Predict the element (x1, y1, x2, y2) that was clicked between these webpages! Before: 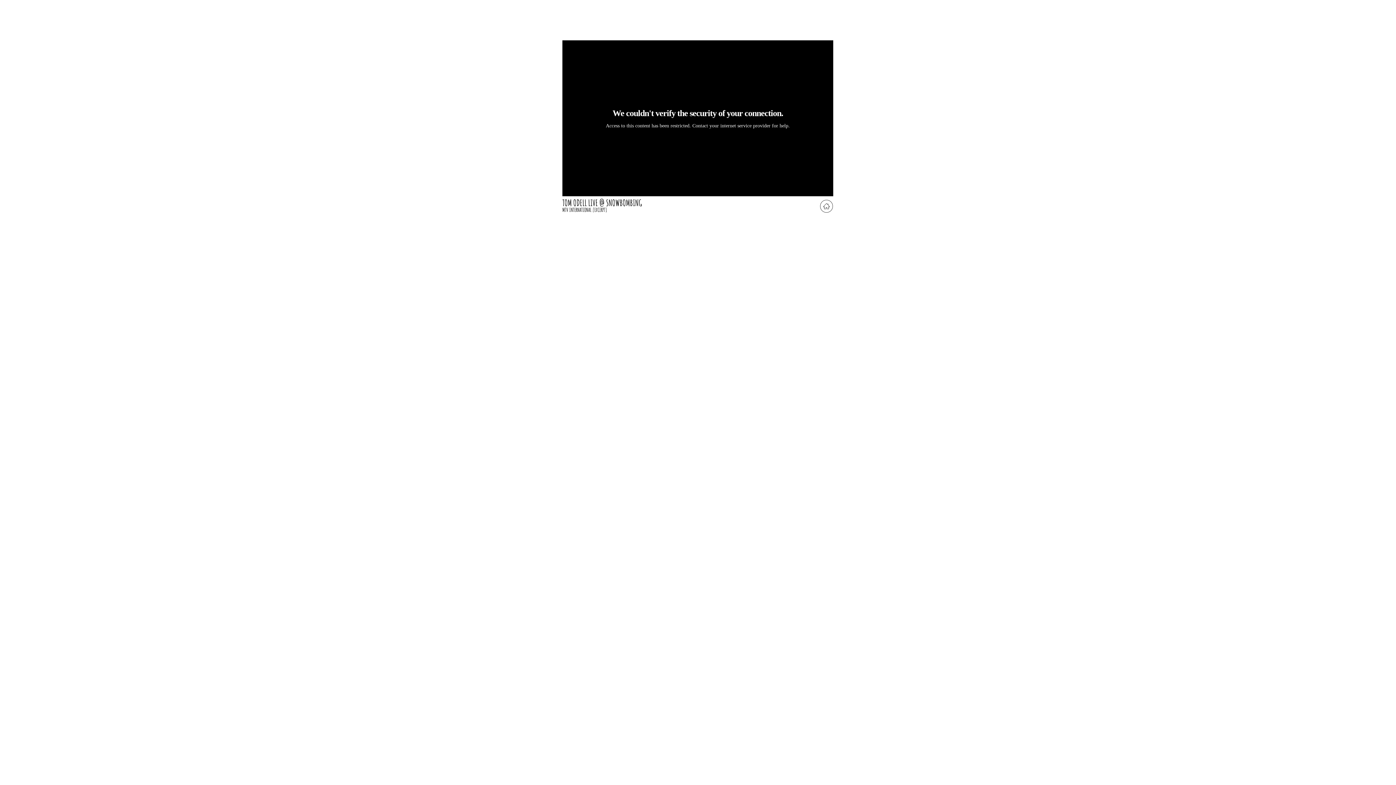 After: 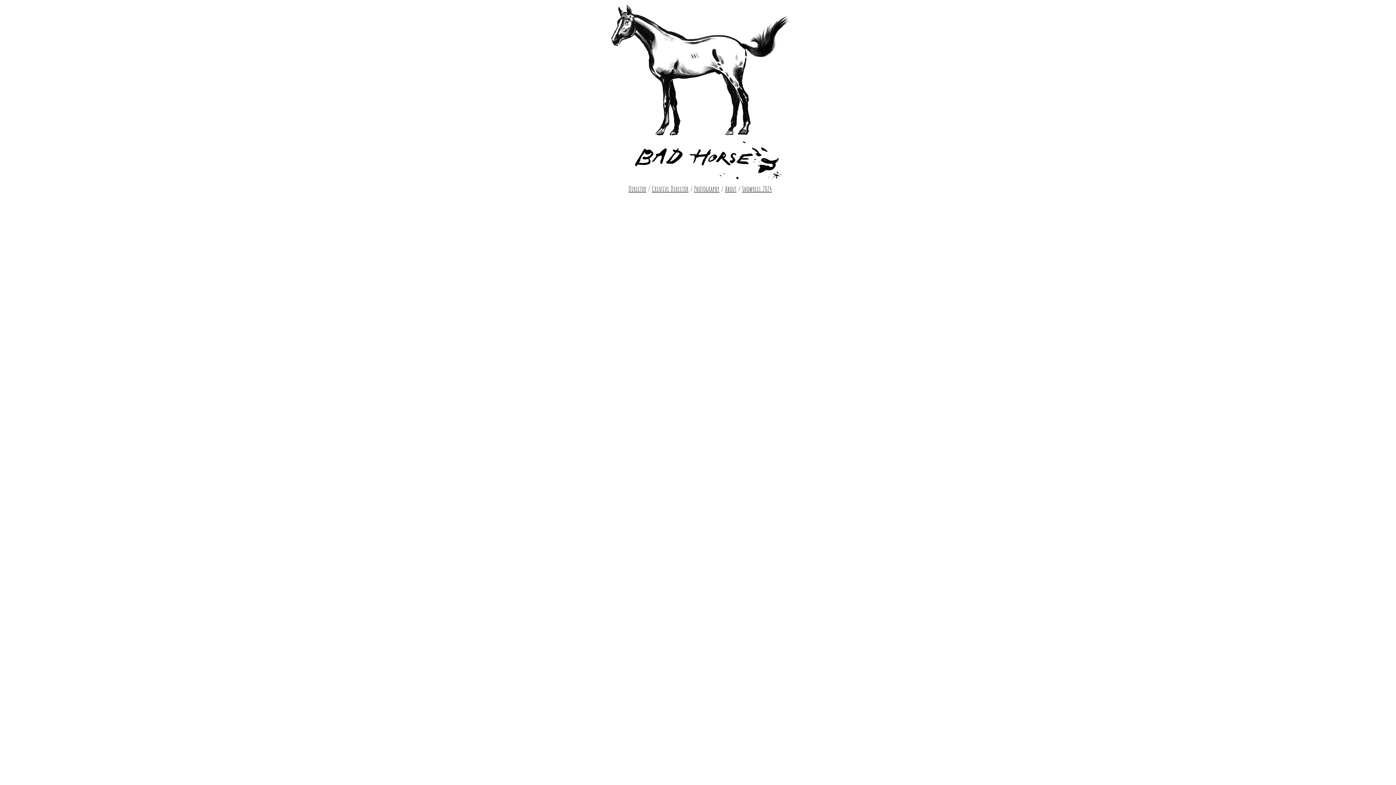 Action: bbox: (820, 200, 833, 212)